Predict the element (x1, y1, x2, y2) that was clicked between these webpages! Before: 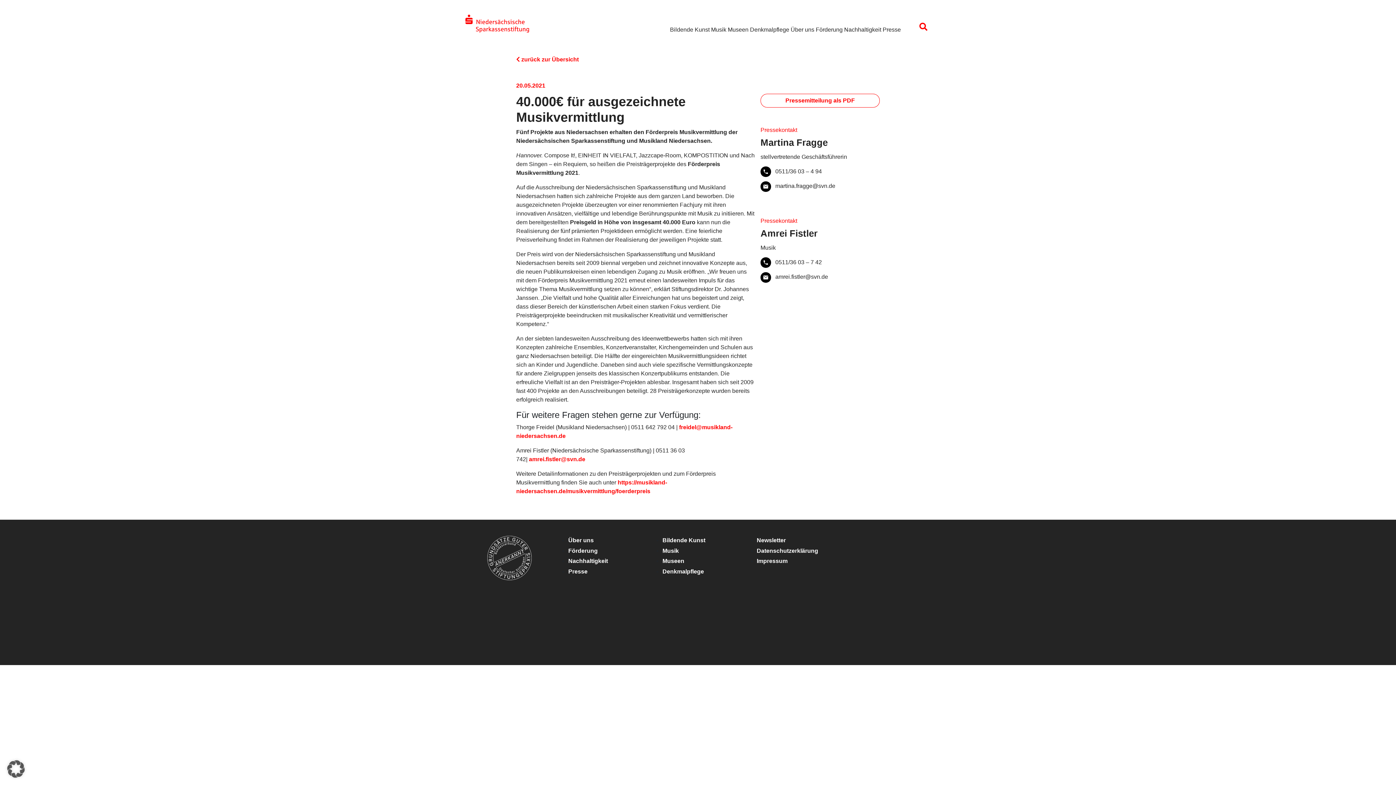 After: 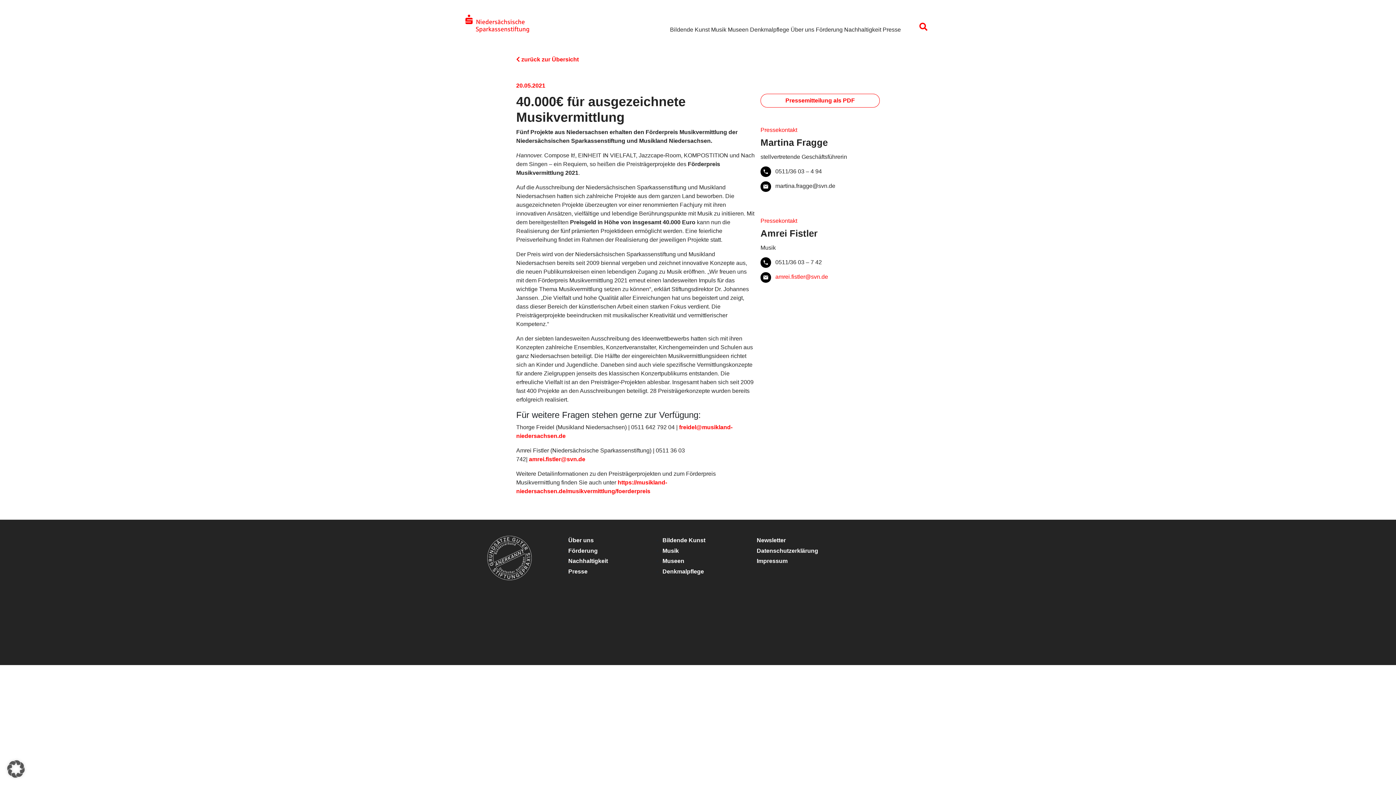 Action: bbox: (760, 273, 828, 280) label: amrei.fistler@svn.de